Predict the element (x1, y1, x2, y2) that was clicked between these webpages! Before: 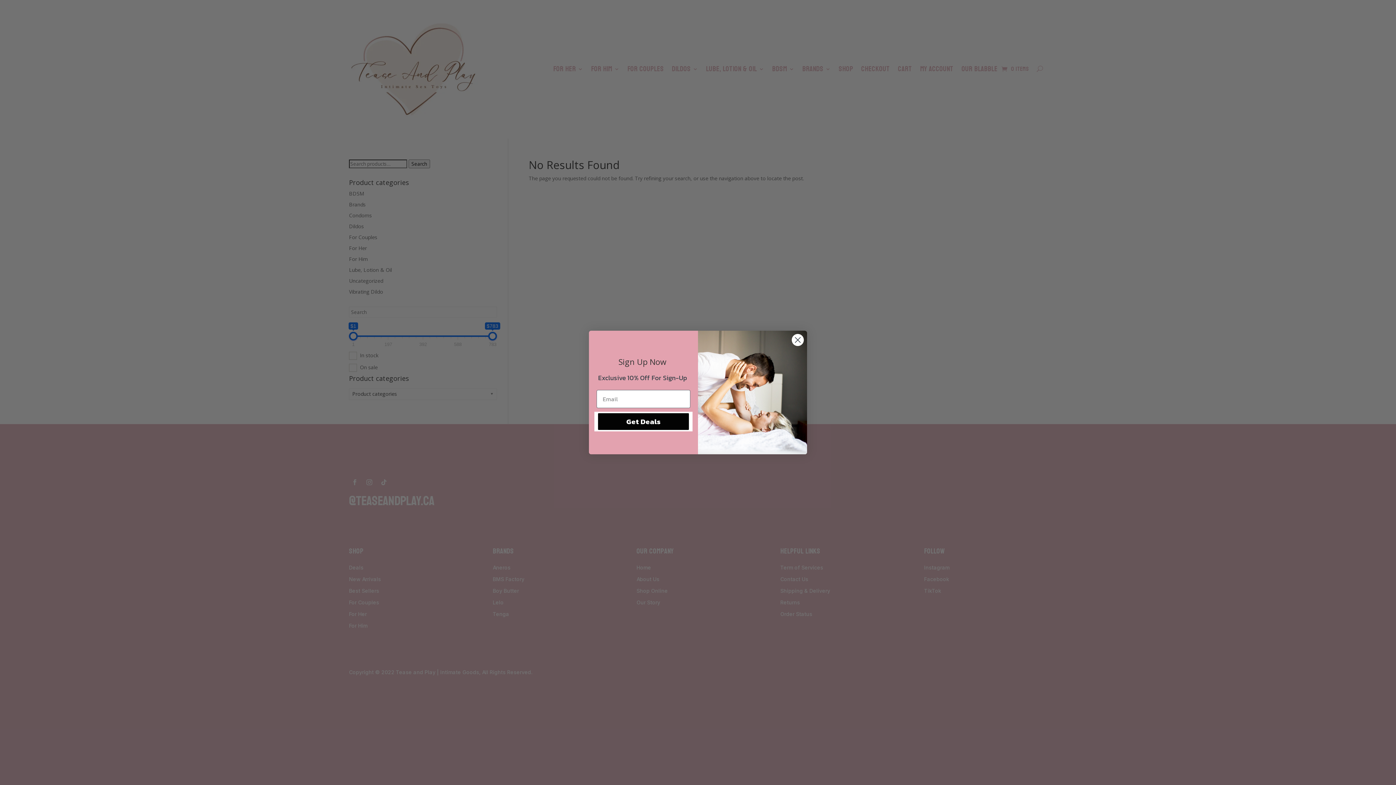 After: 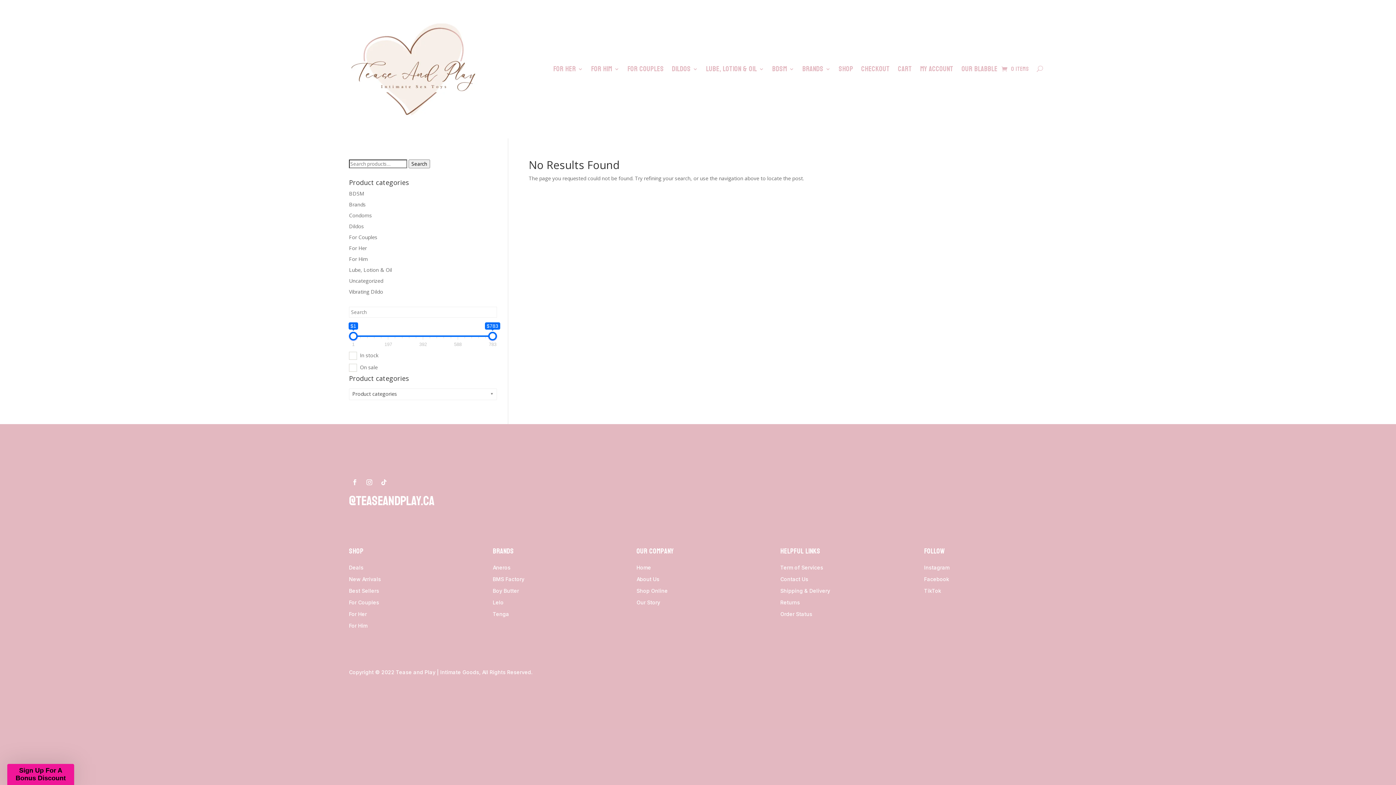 Action: label: Close dialog bbox: (791, 333, 804, 346)